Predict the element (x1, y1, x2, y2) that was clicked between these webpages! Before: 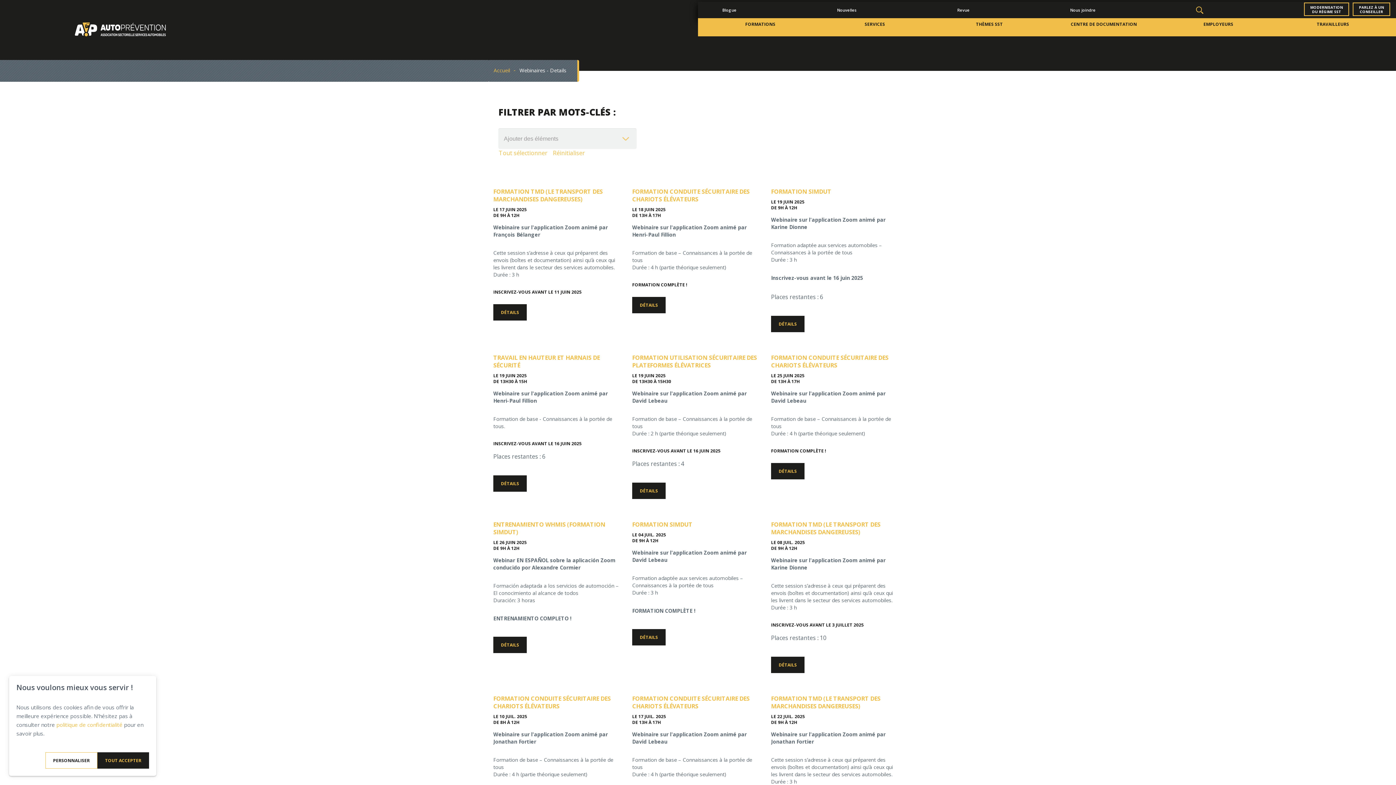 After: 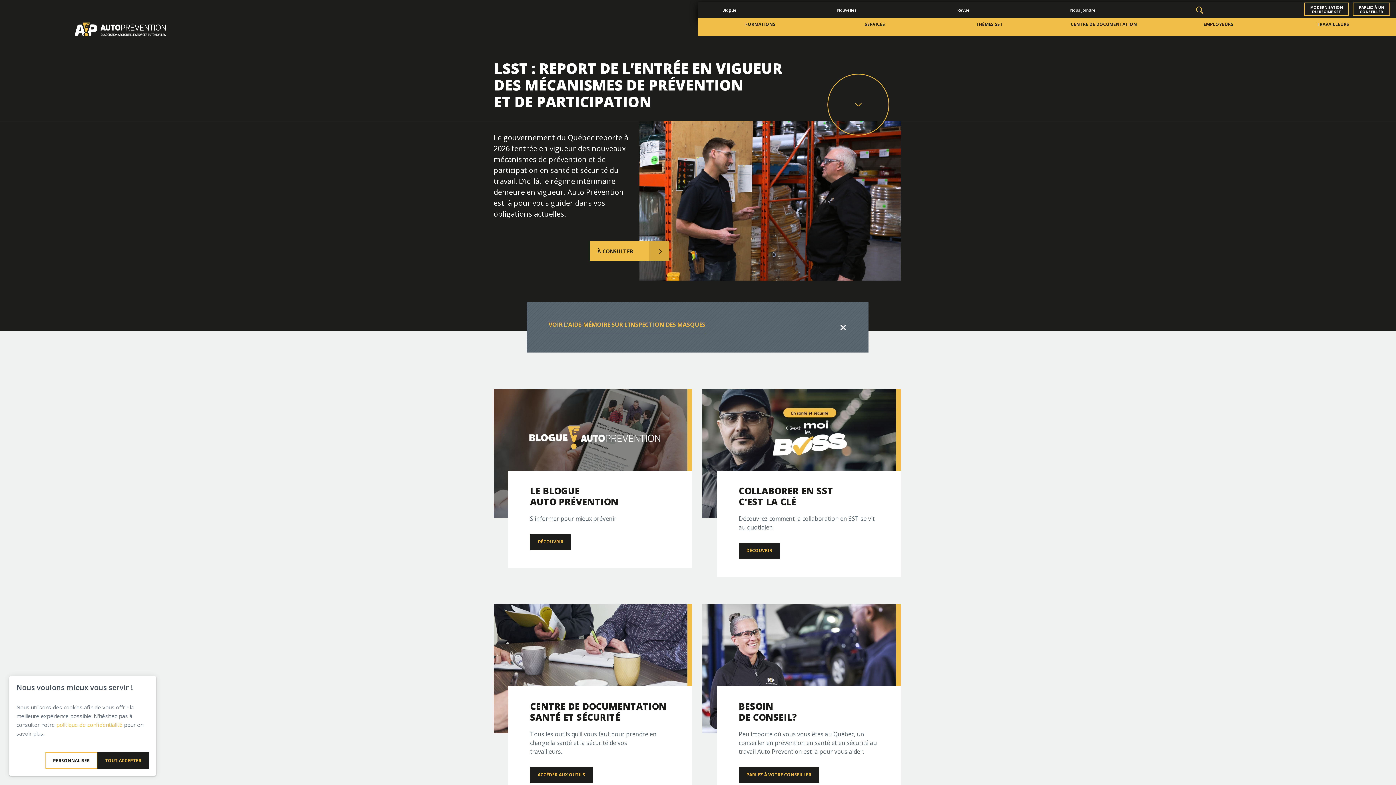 Action: label: Accueil bbox: (493, 66, 510, 73)